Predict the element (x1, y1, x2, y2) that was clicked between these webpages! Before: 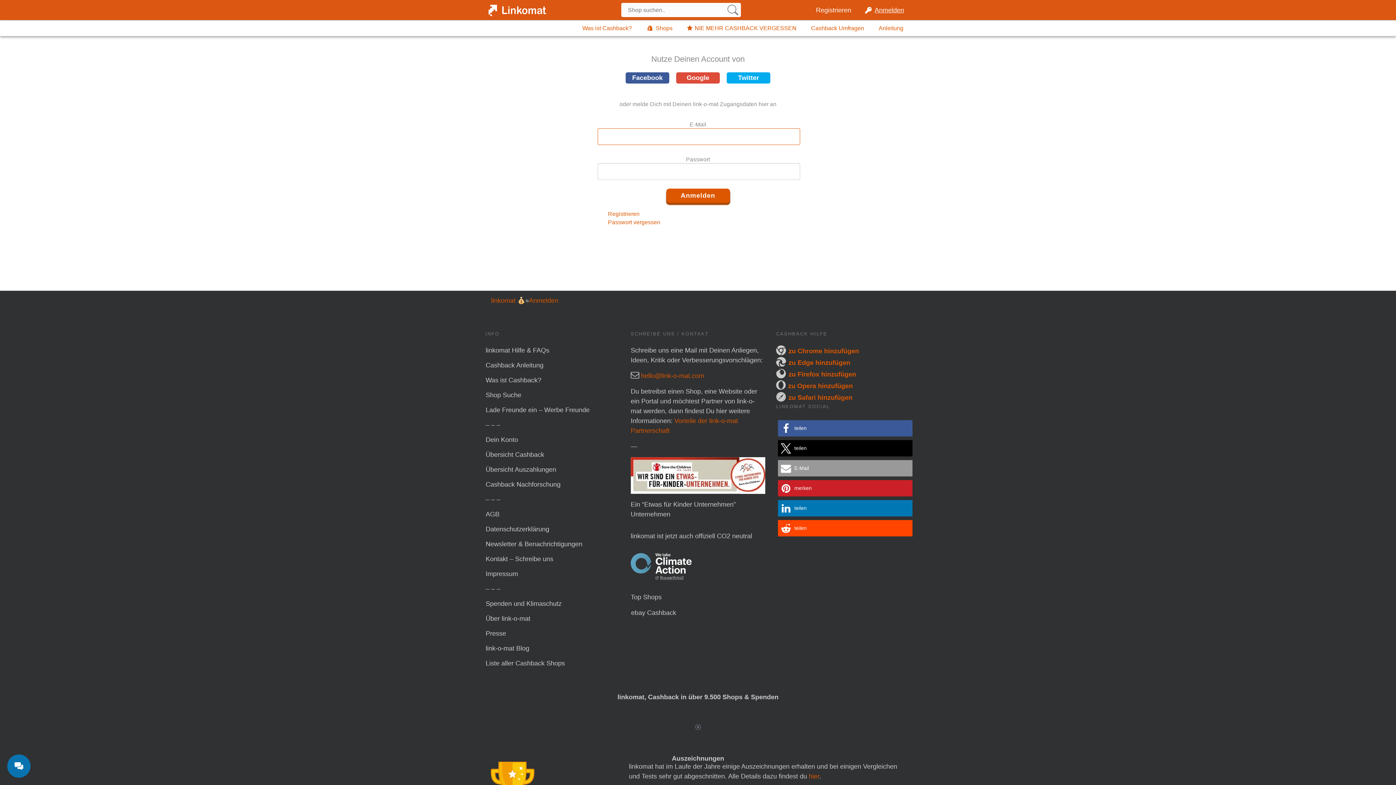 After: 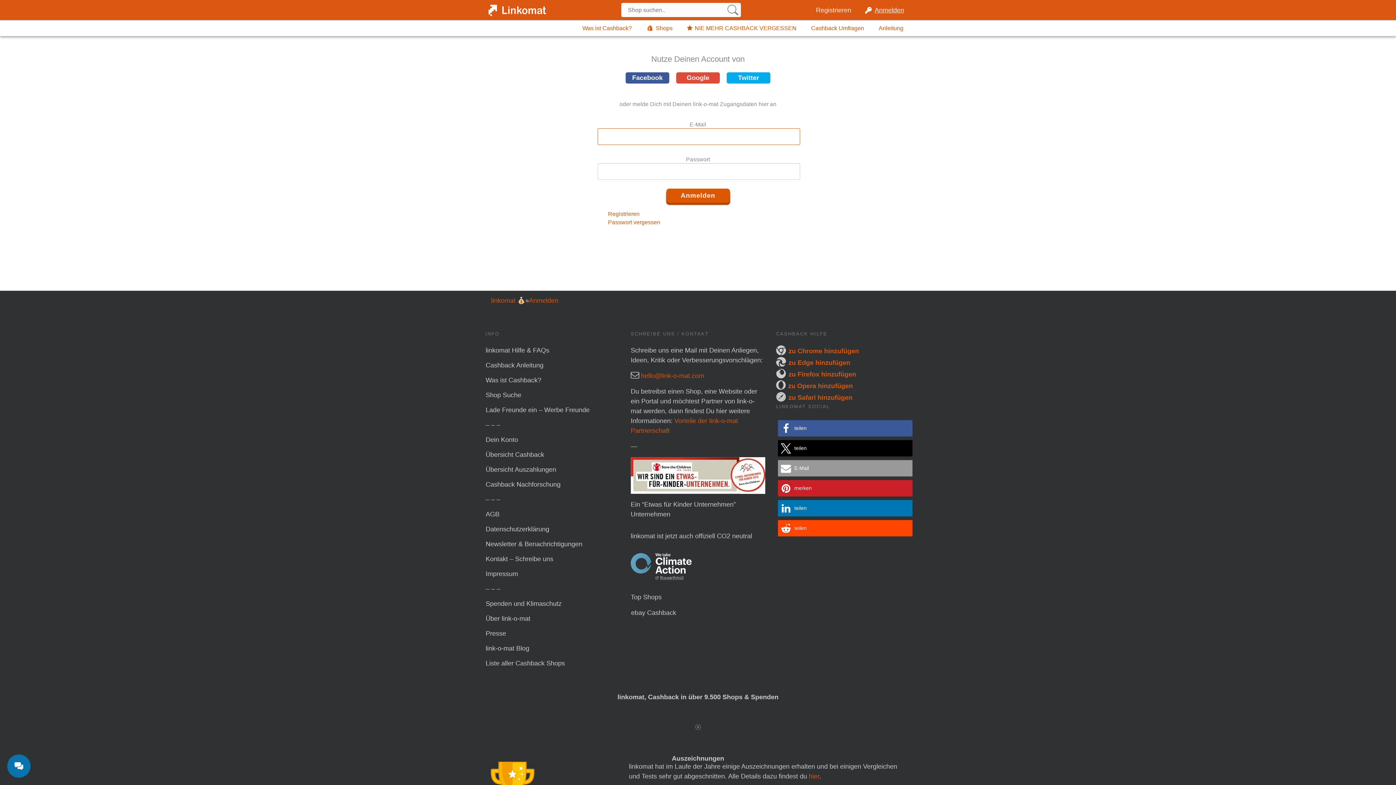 Action: bbox: (485, 436, 518, 443) label: Dein Konto